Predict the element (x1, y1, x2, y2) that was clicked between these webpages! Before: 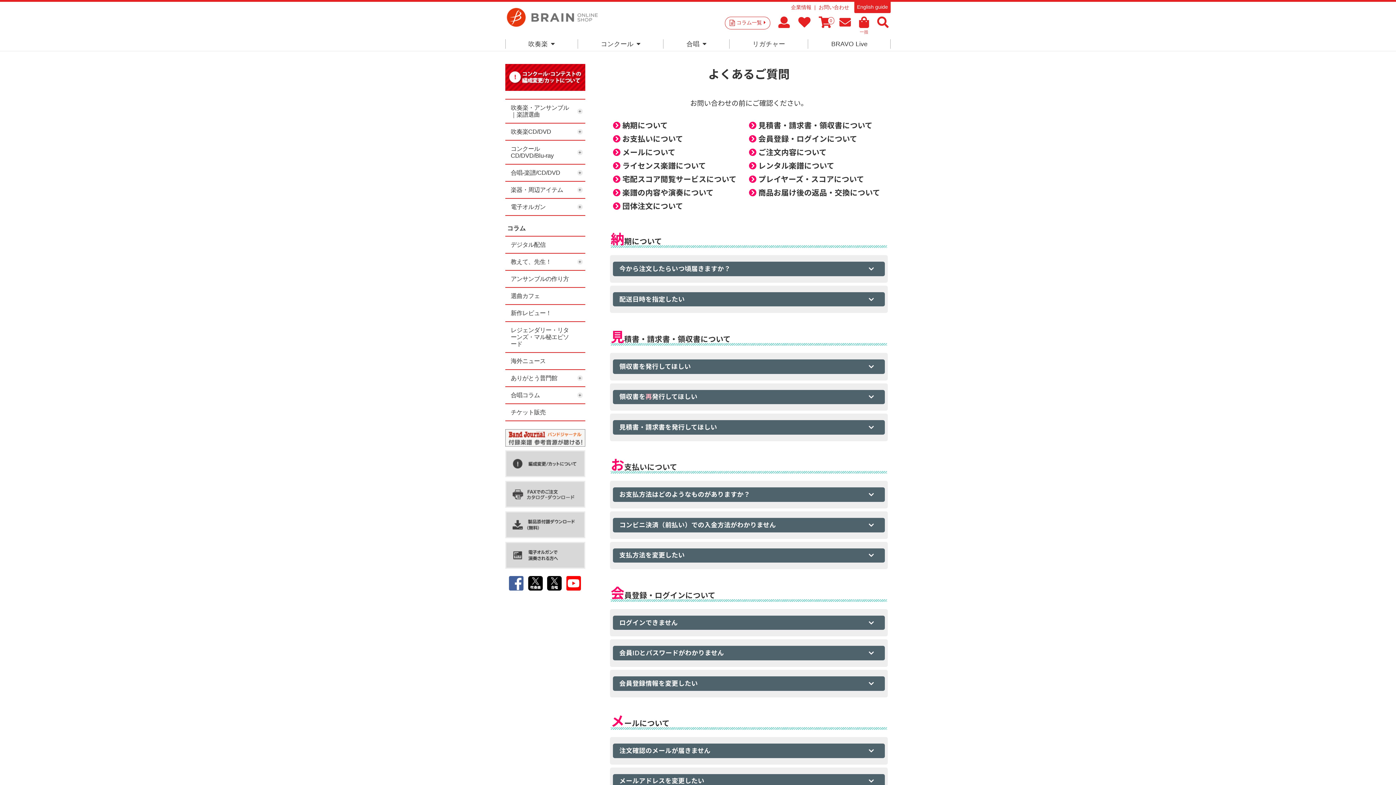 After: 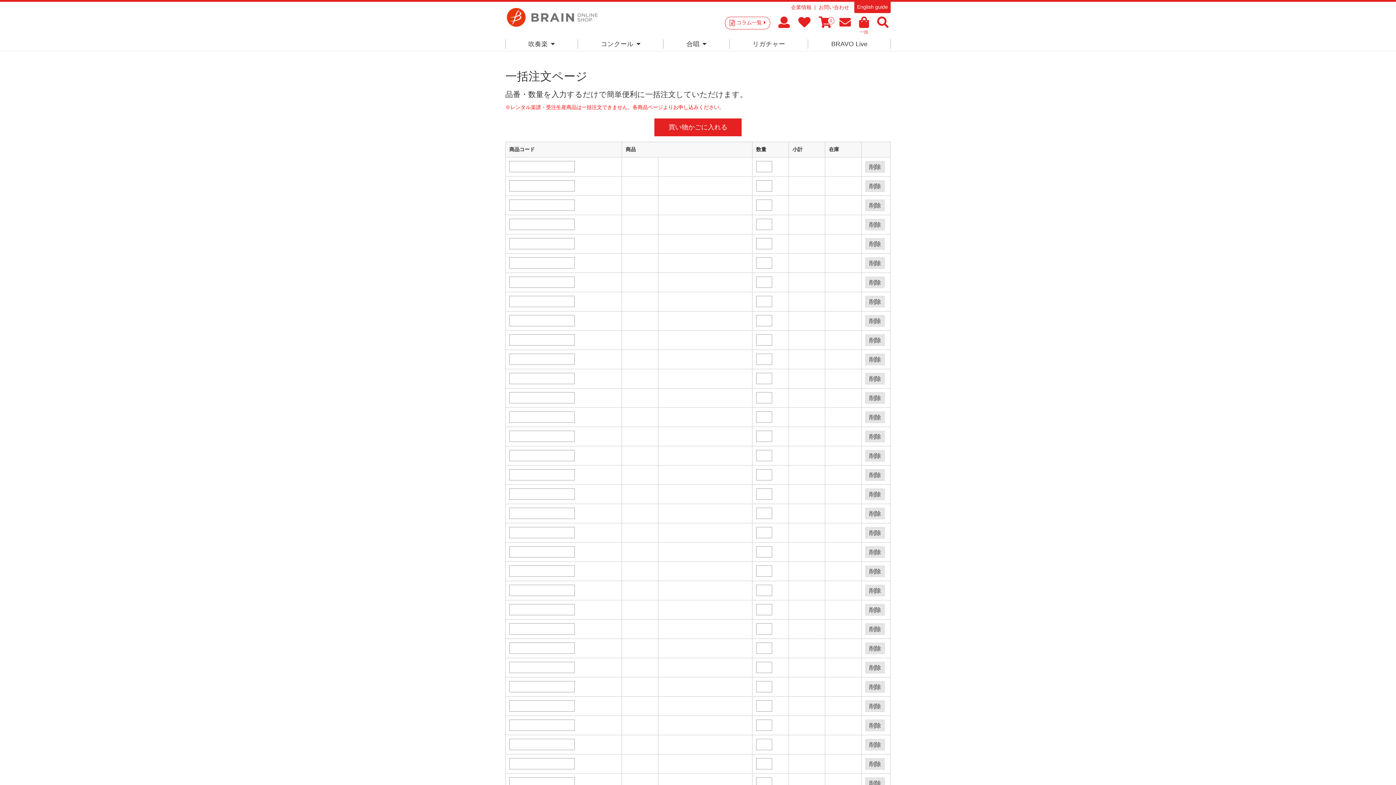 Action: bbox: (859, 16, 869, 33) label: 一括